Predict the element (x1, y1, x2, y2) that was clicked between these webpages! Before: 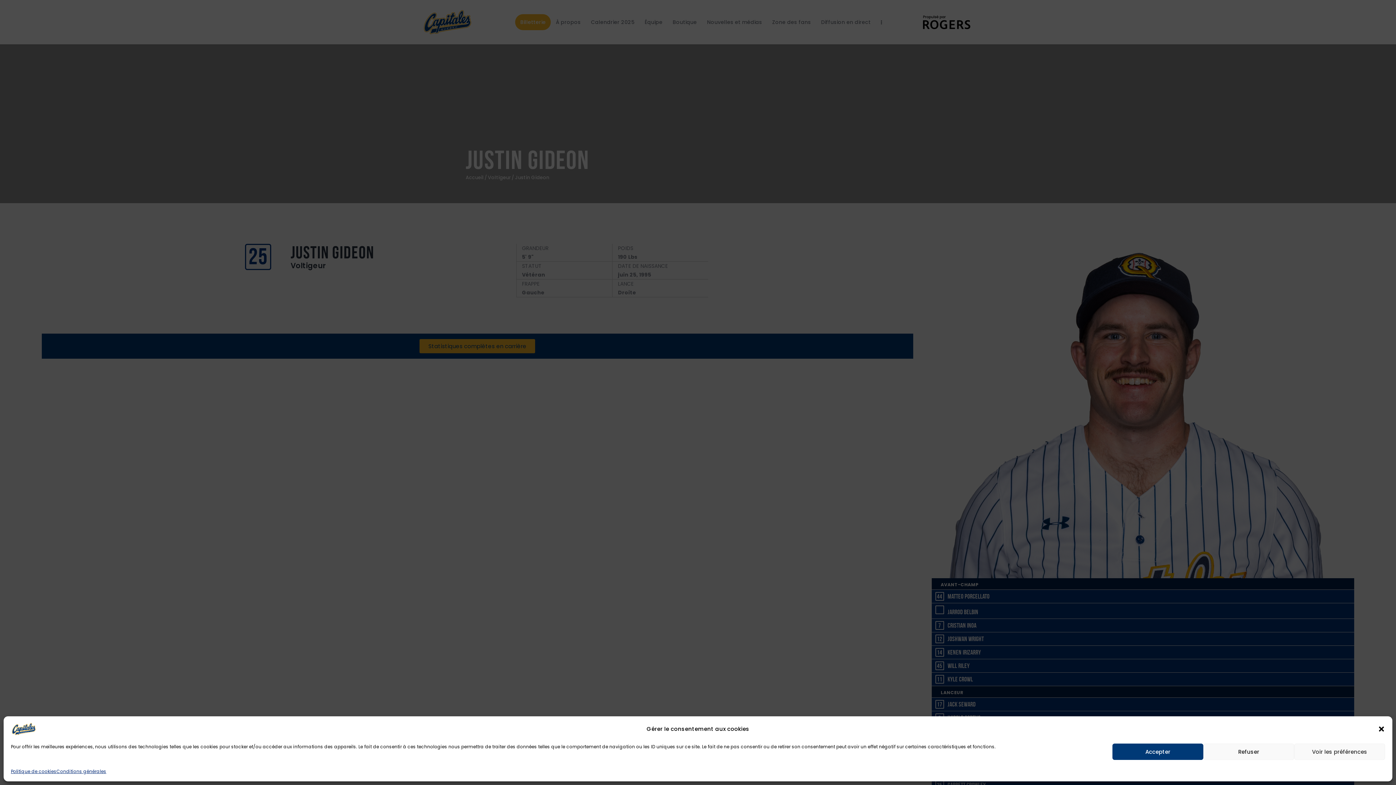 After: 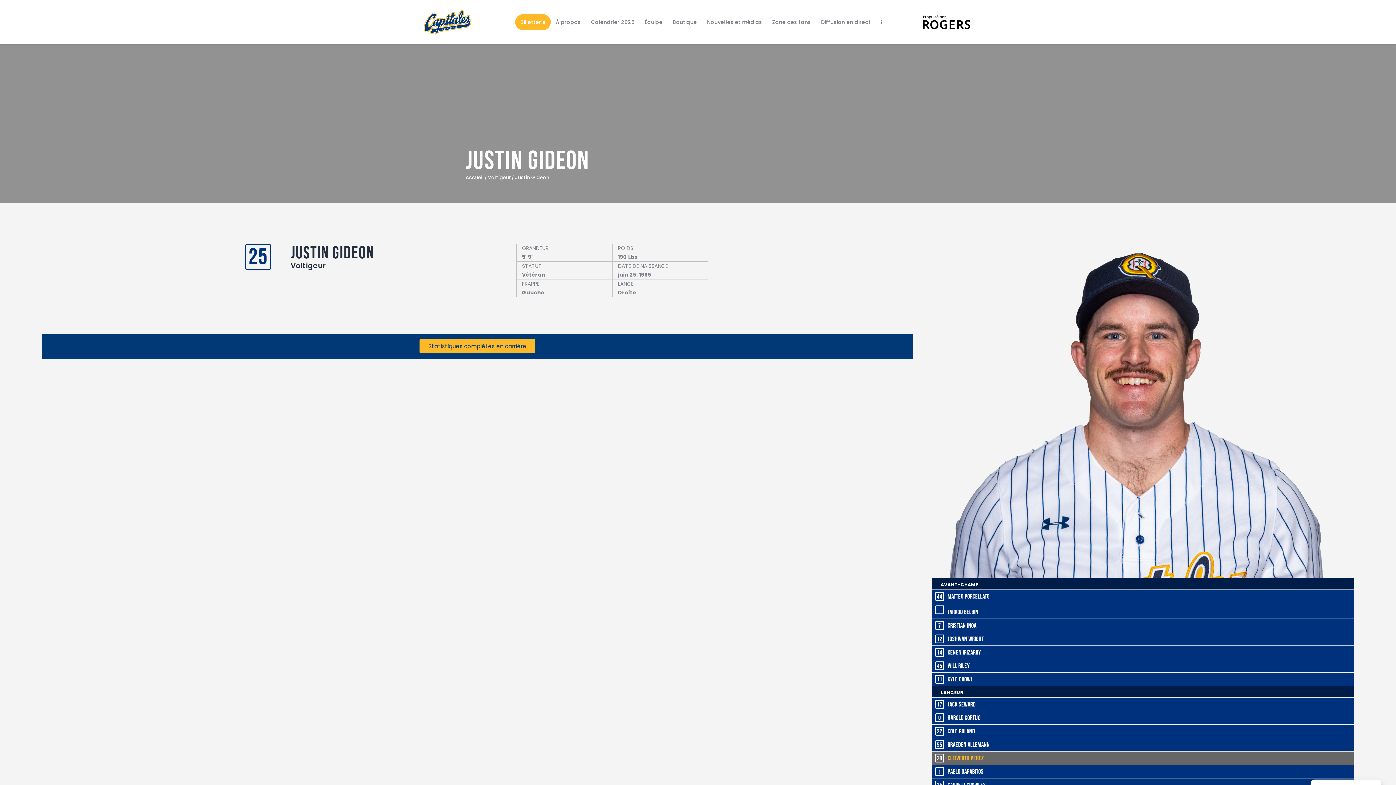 Action: label: Refuser bbox: (1203, 744, 1294, 760)